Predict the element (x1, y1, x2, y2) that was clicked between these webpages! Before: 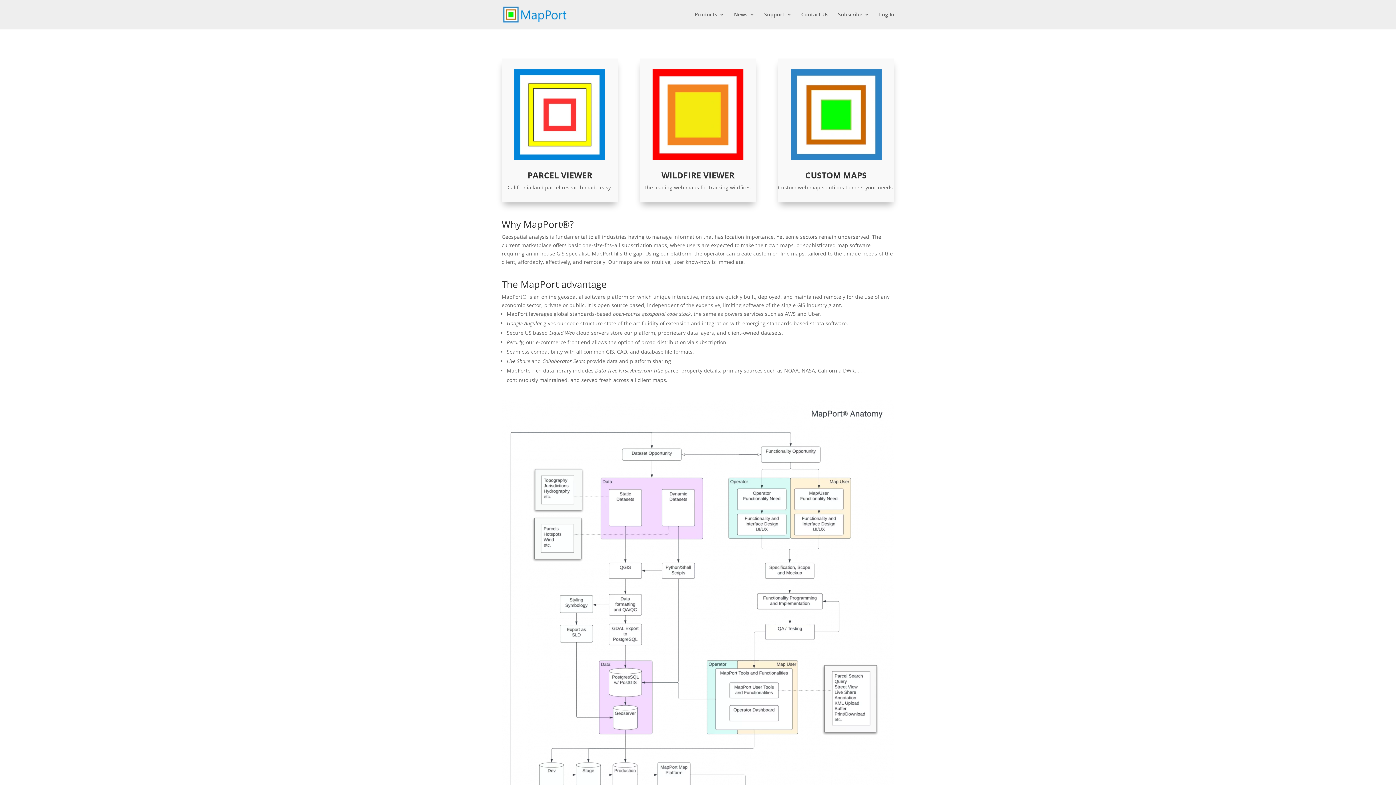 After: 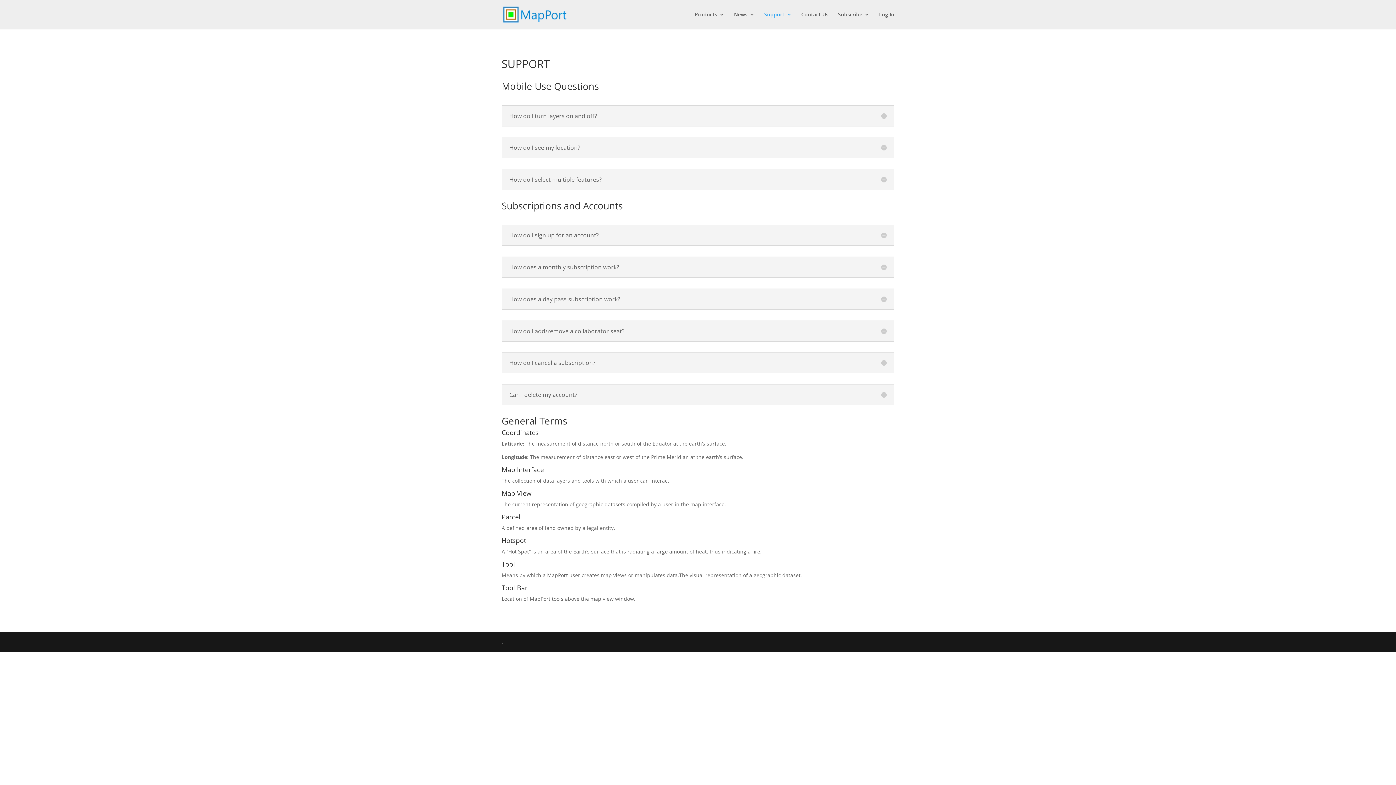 Action: bbox: (764, 12, 792, 29) label: Support